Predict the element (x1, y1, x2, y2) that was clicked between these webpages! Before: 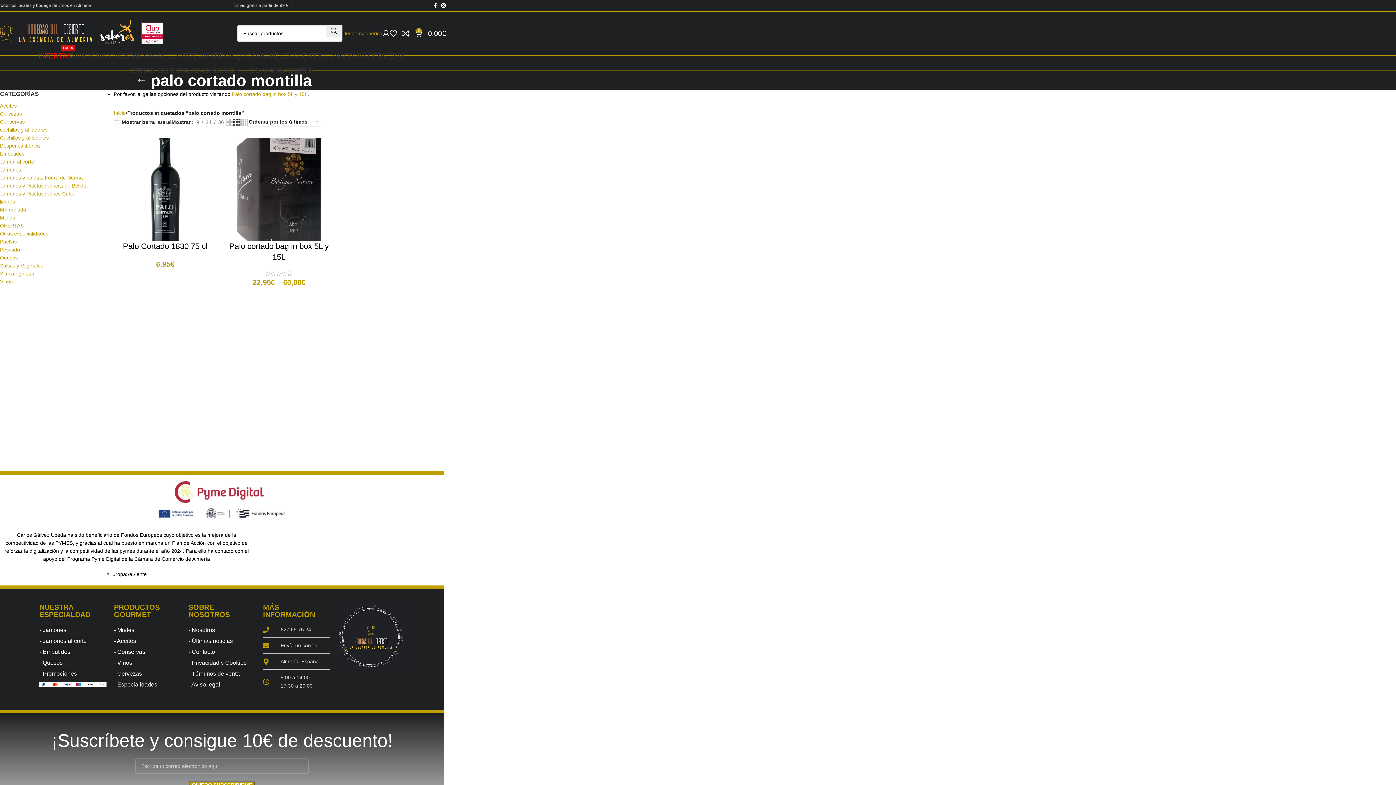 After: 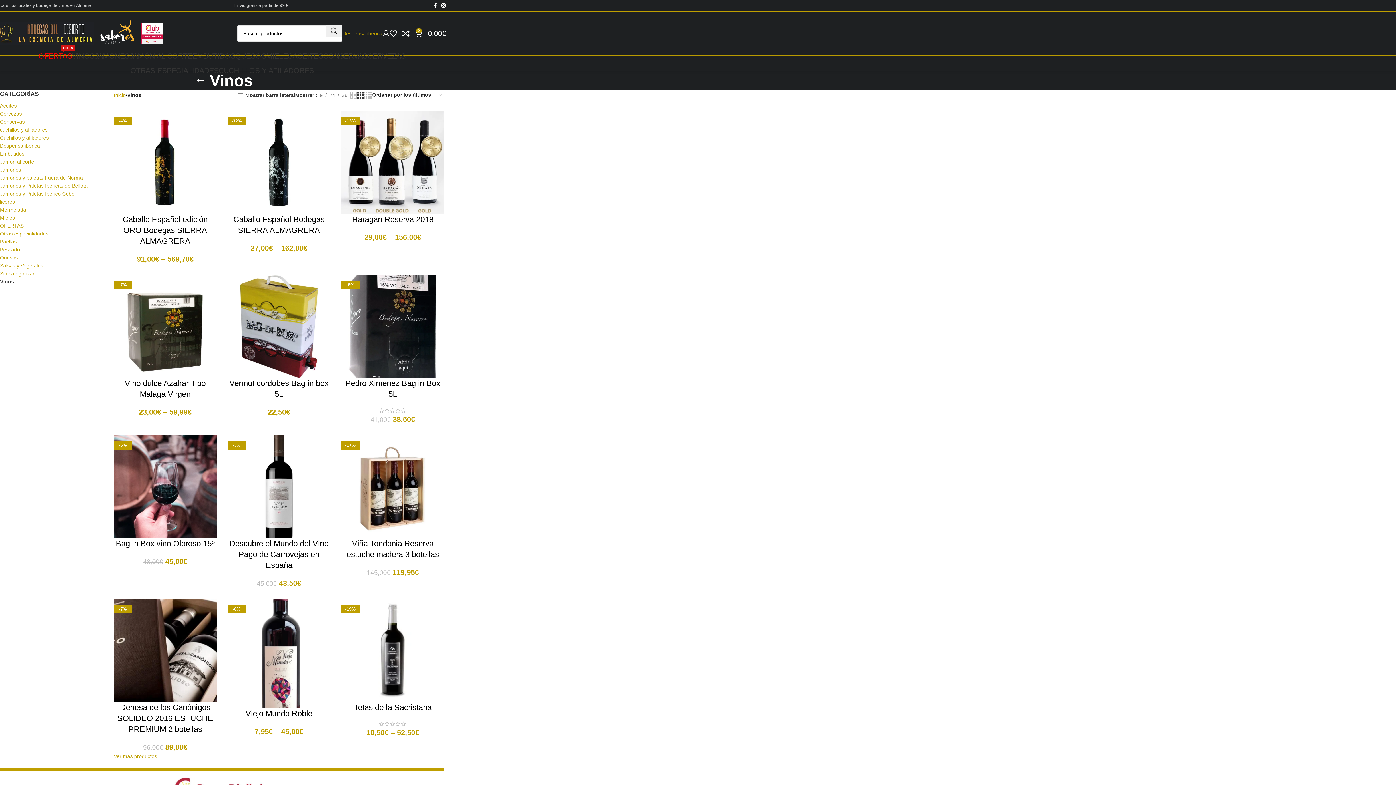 Action: bbox: (72, 48, 94, 63) label: VINOS